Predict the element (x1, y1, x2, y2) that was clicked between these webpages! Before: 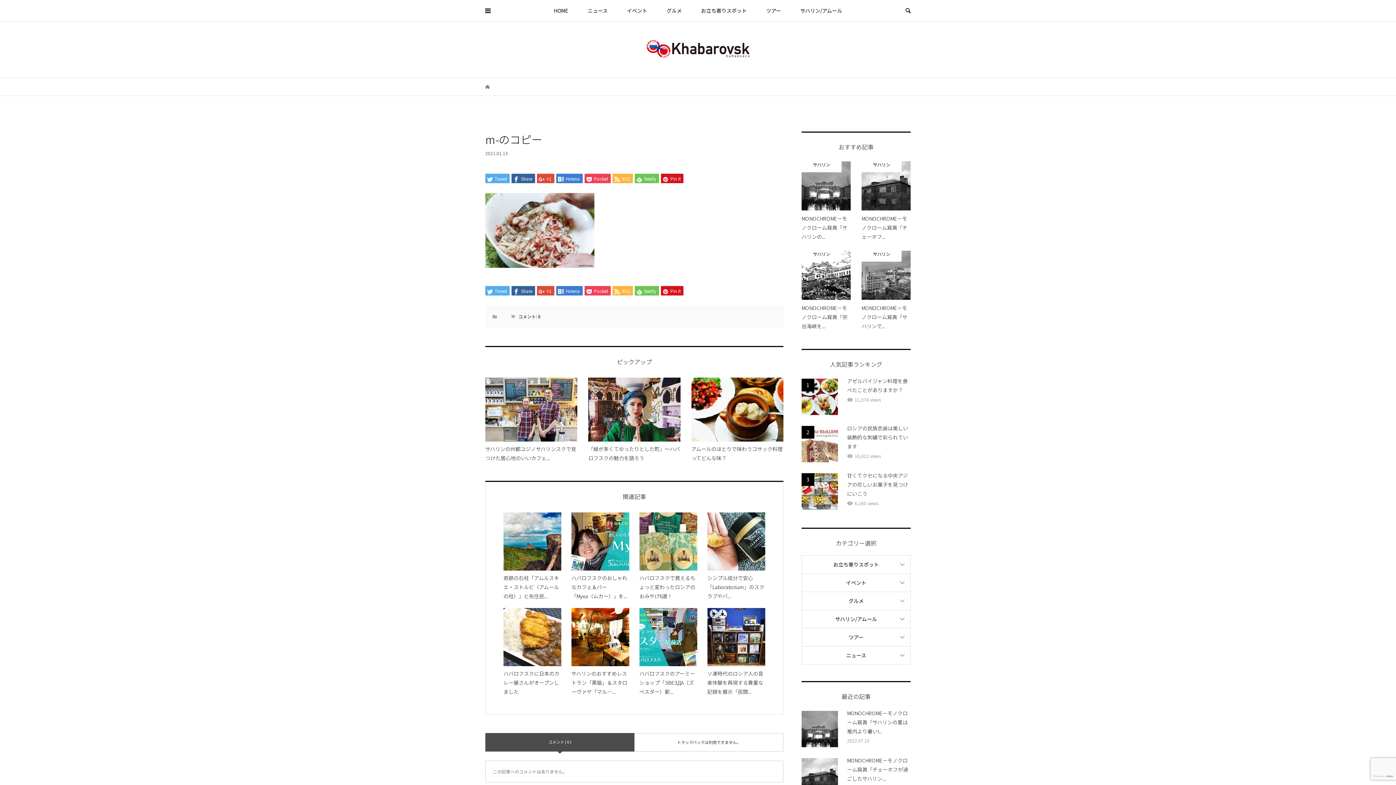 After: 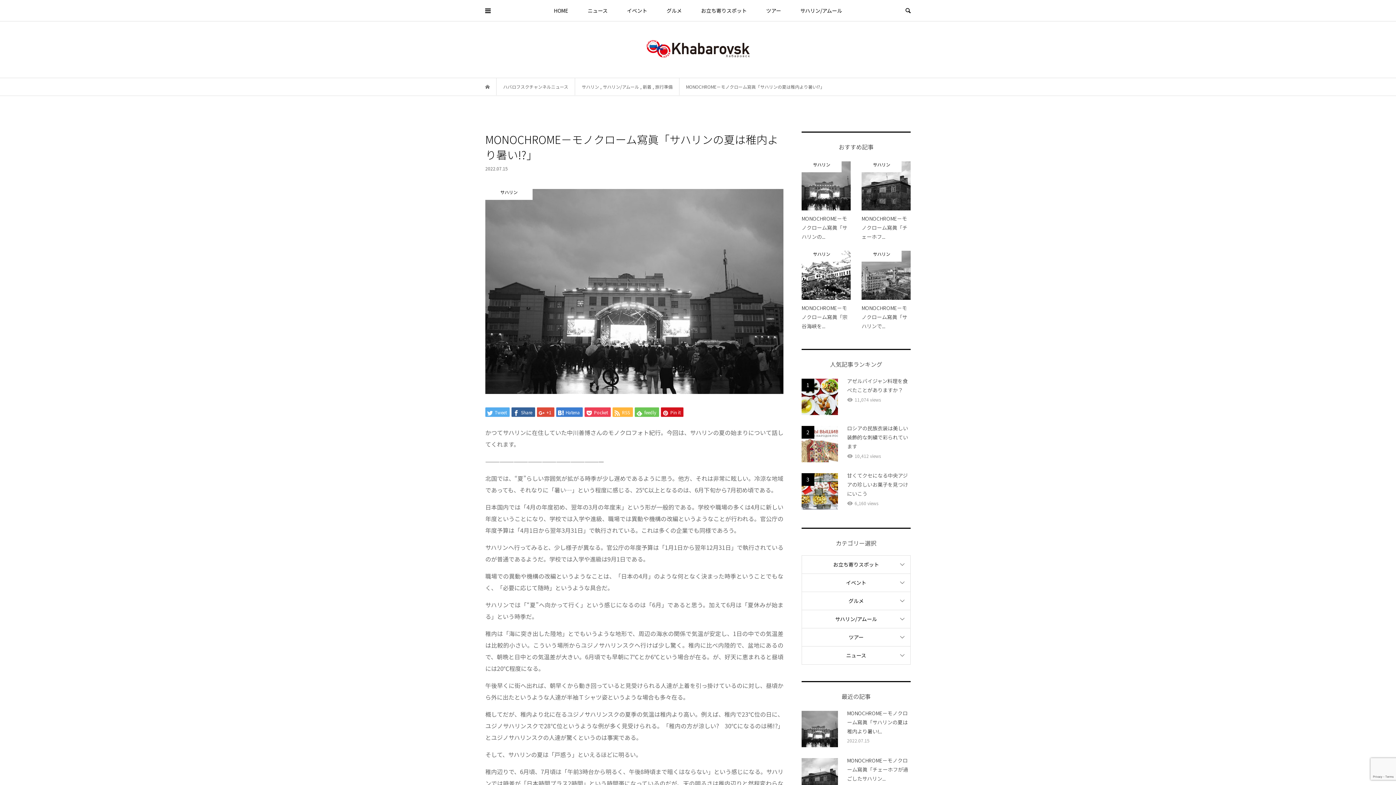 Action: label: サハリン
MONOCHROME－モノクローム寫眞「サハリンの... bbox: (801, 161, 850, 241)